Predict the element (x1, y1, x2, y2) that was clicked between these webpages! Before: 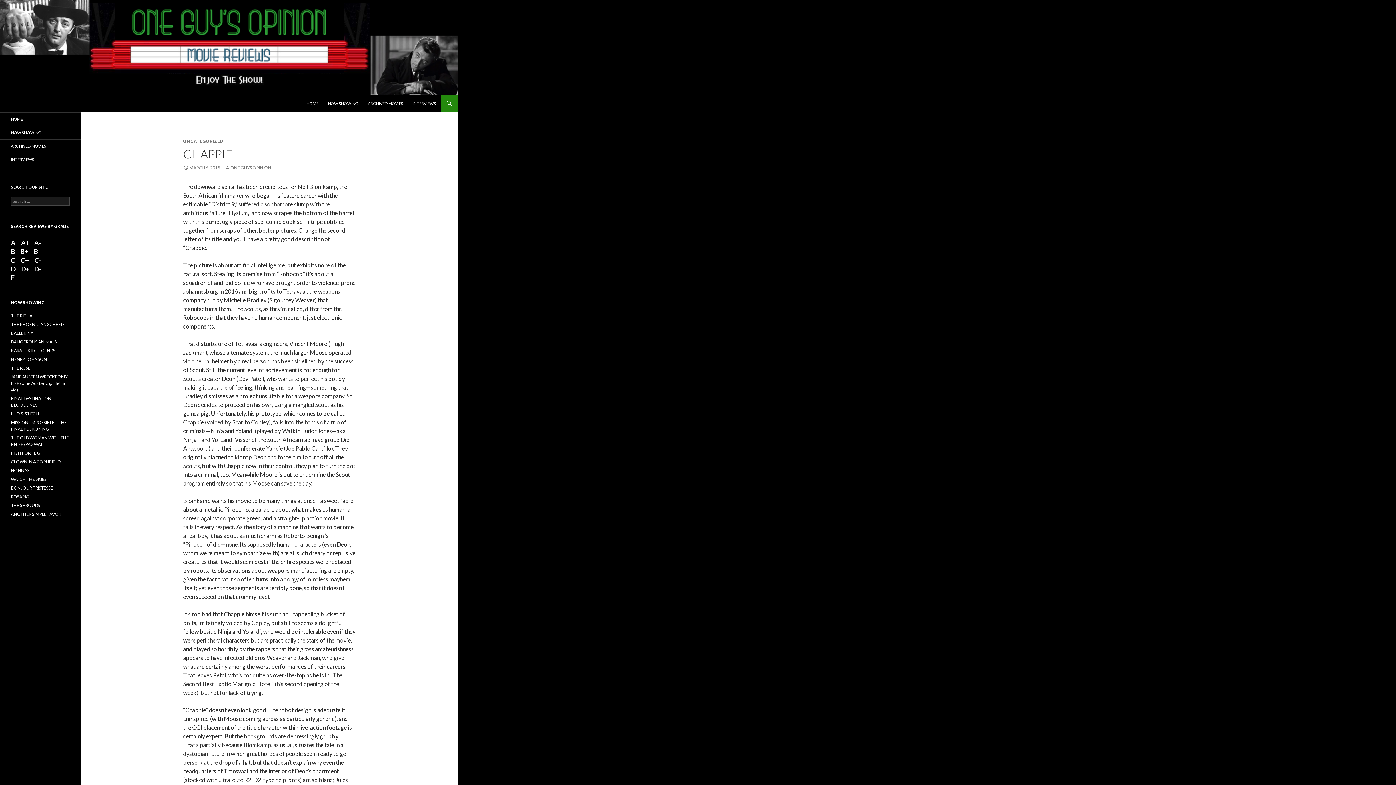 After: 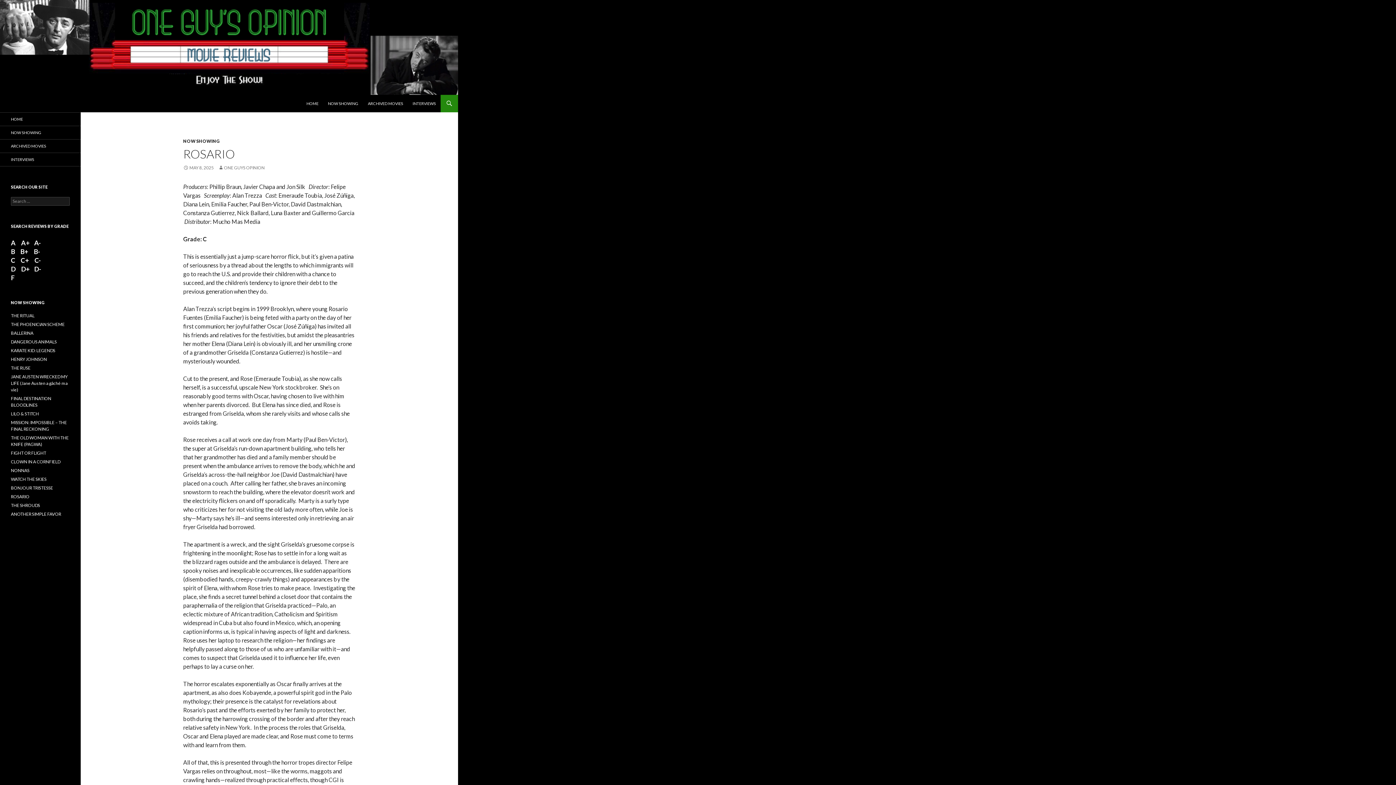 Action: label: ROSARIO bbox: (10, 494, 29, 499)